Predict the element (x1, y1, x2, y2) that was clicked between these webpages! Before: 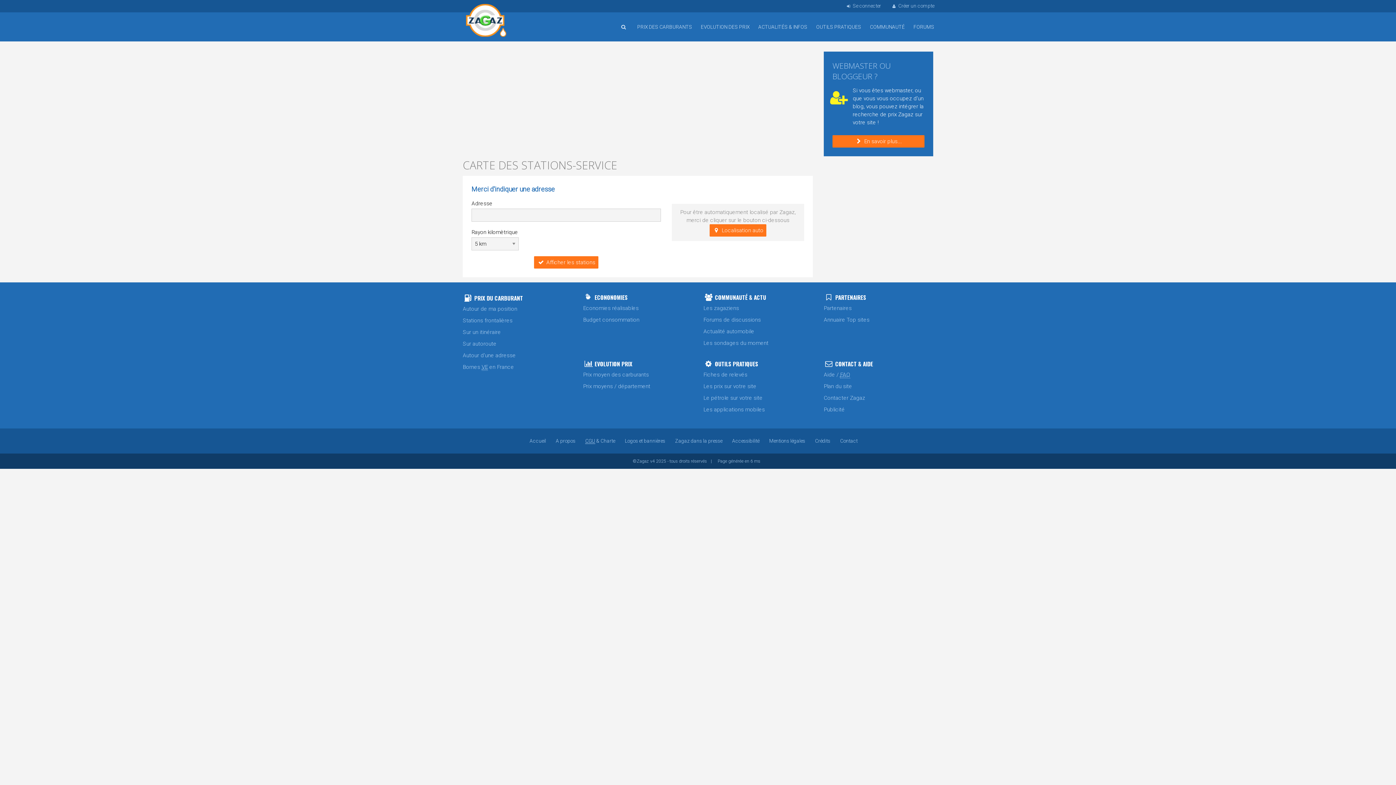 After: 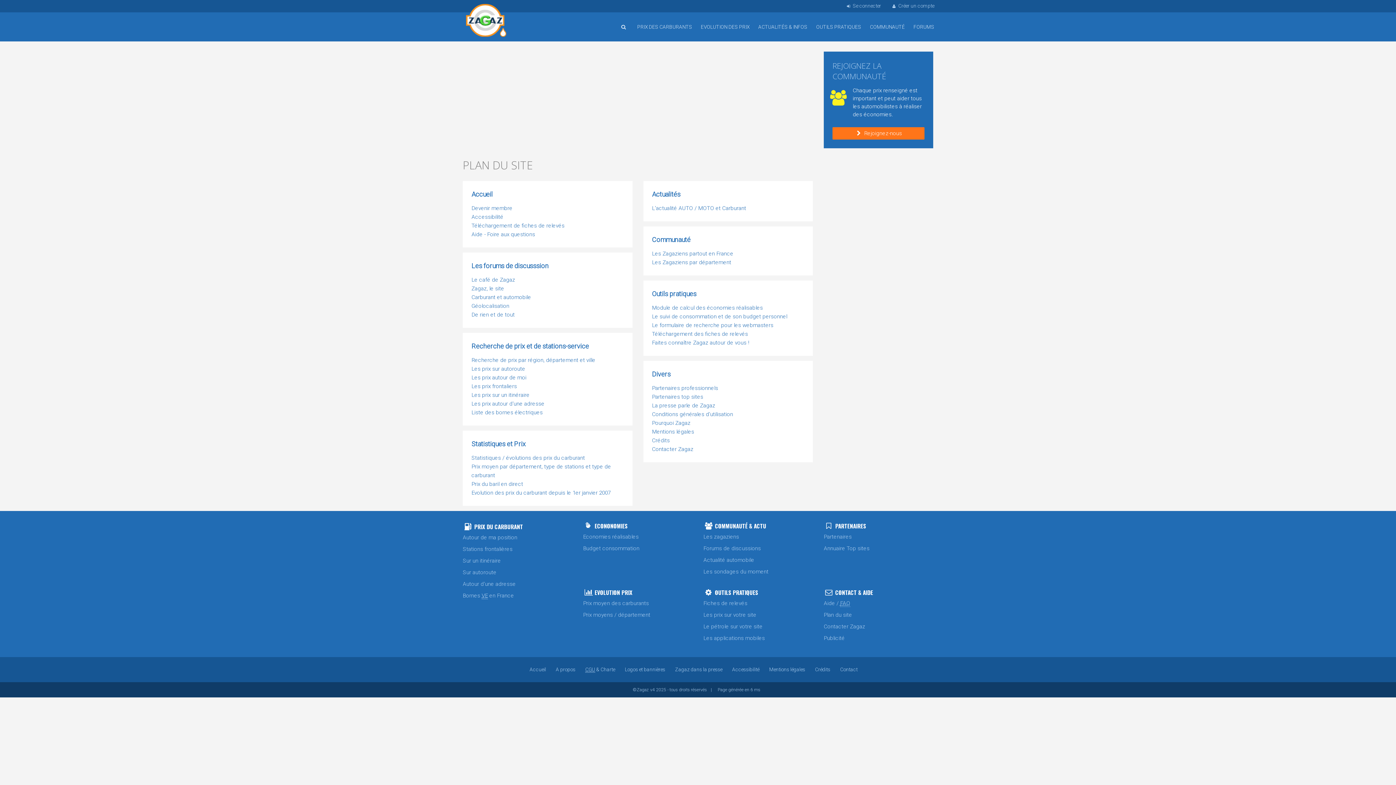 Action: bbox: (823, 380, 933, 392) label: Plan du site